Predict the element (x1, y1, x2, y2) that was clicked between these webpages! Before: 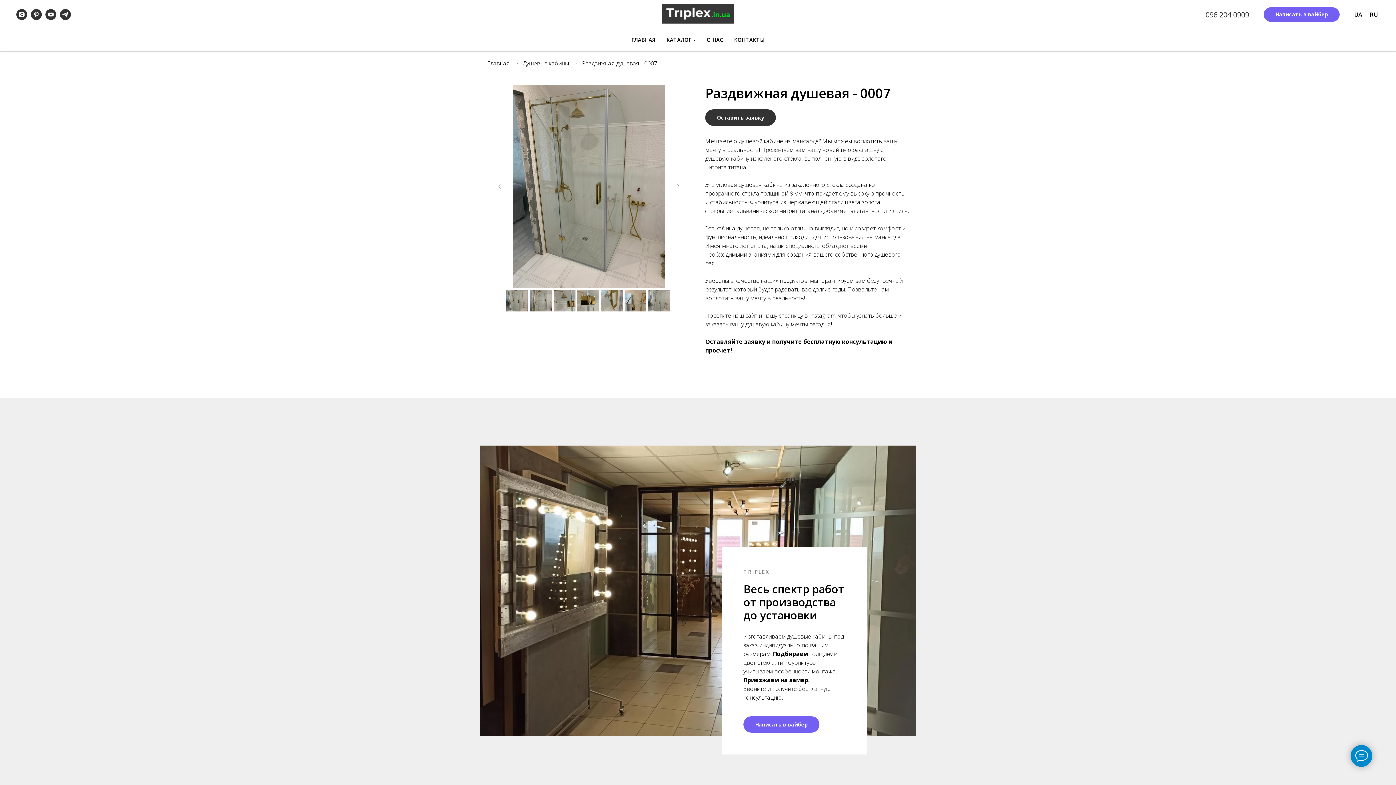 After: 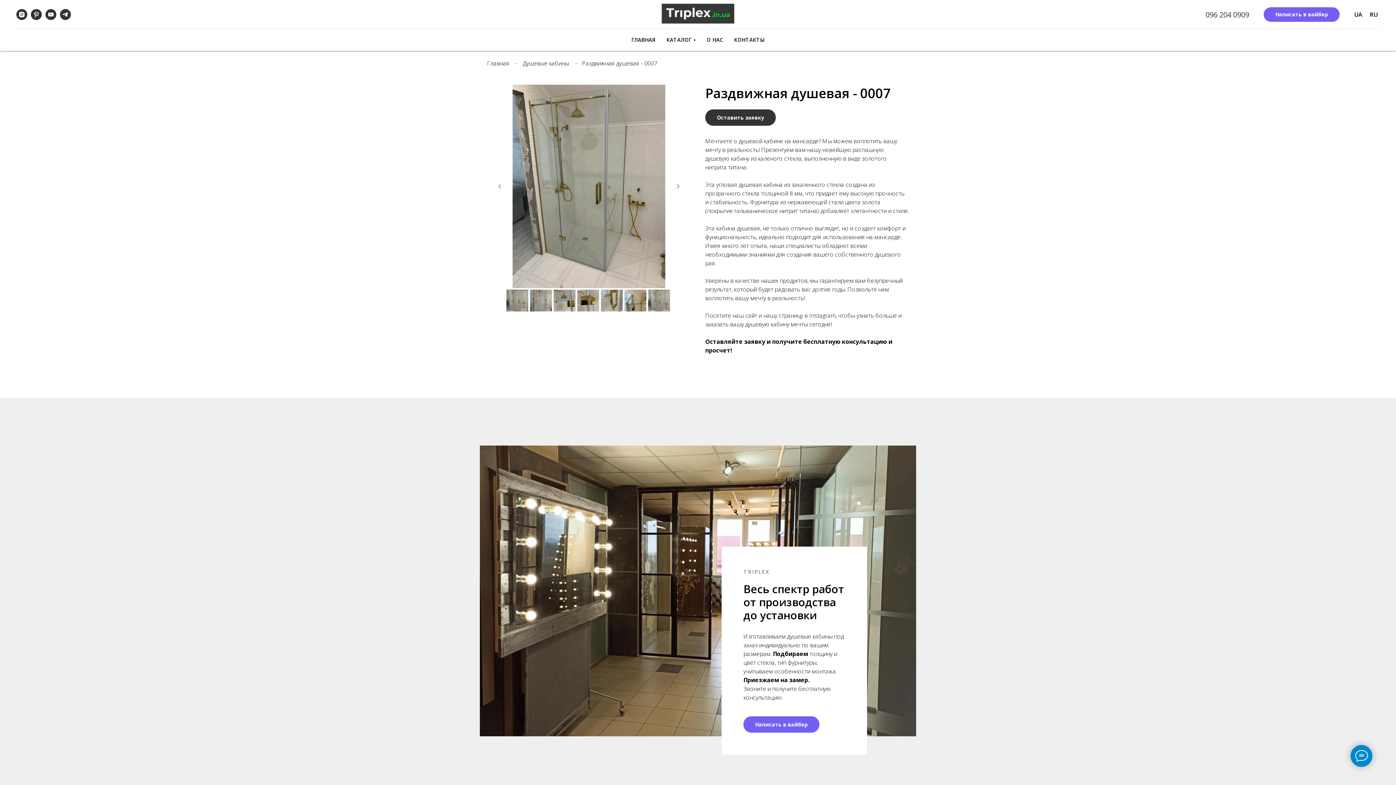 Action: bbox: (1205, 9, 1249, 19) label: 096 204 0909